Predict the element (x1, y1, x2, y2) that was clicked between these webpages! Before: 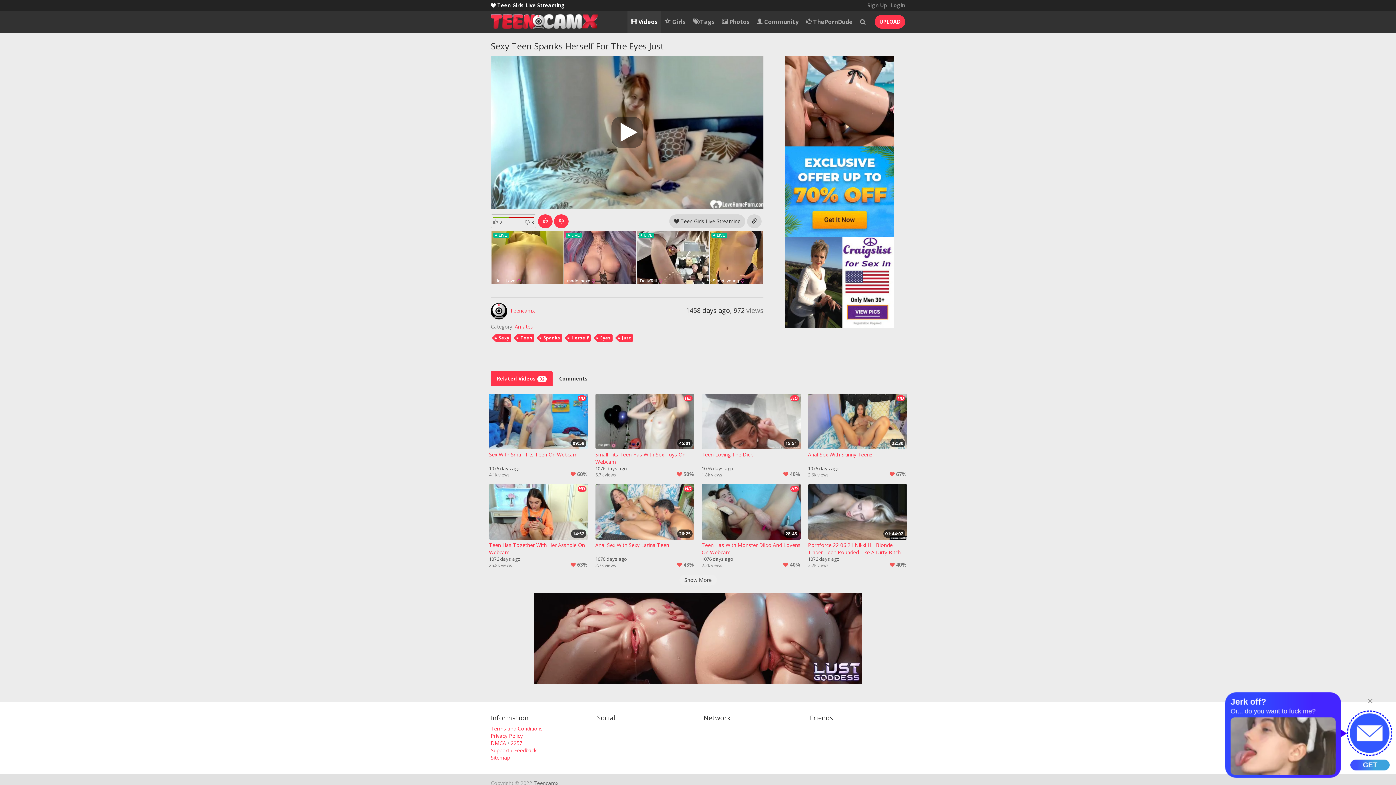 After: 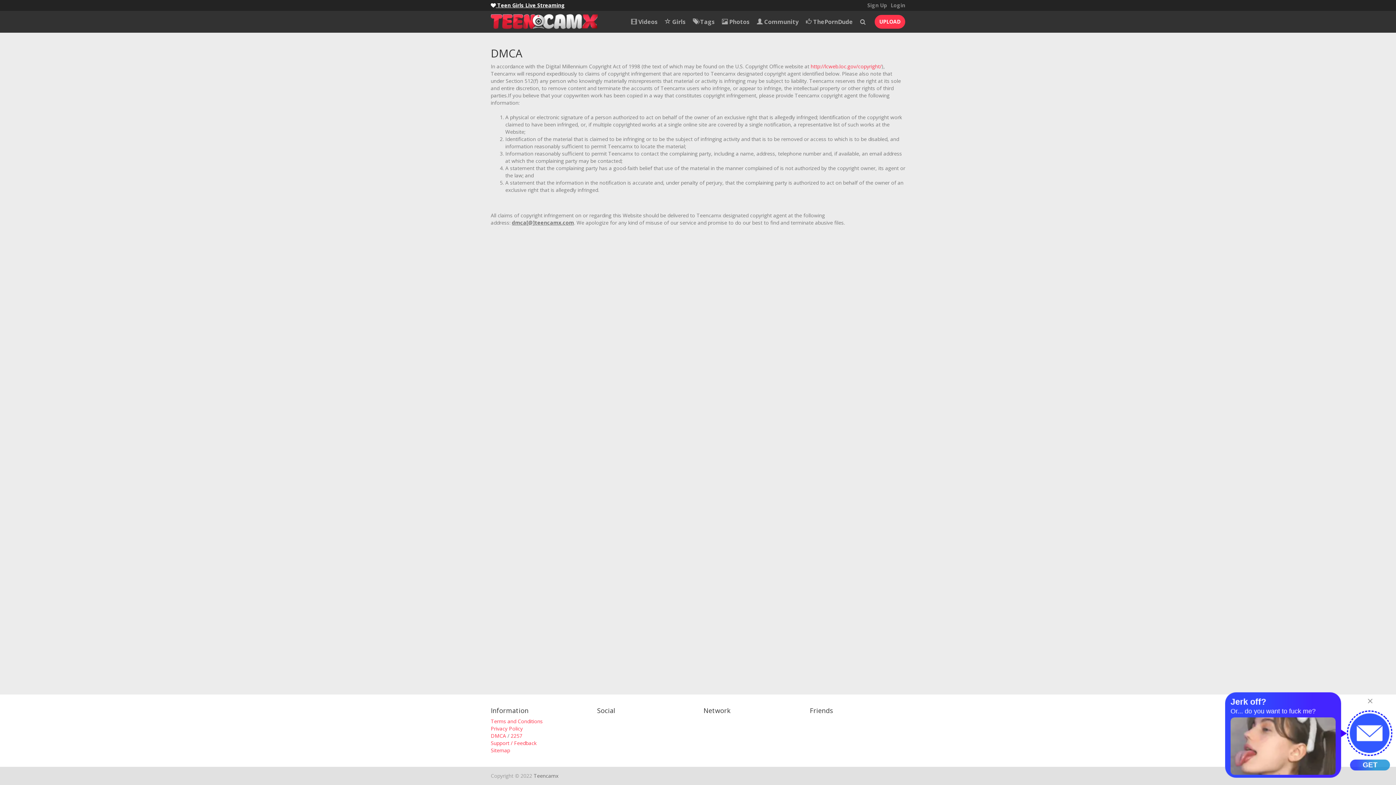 Action: bbox: (490, 740, 506, 747) label: DMCA